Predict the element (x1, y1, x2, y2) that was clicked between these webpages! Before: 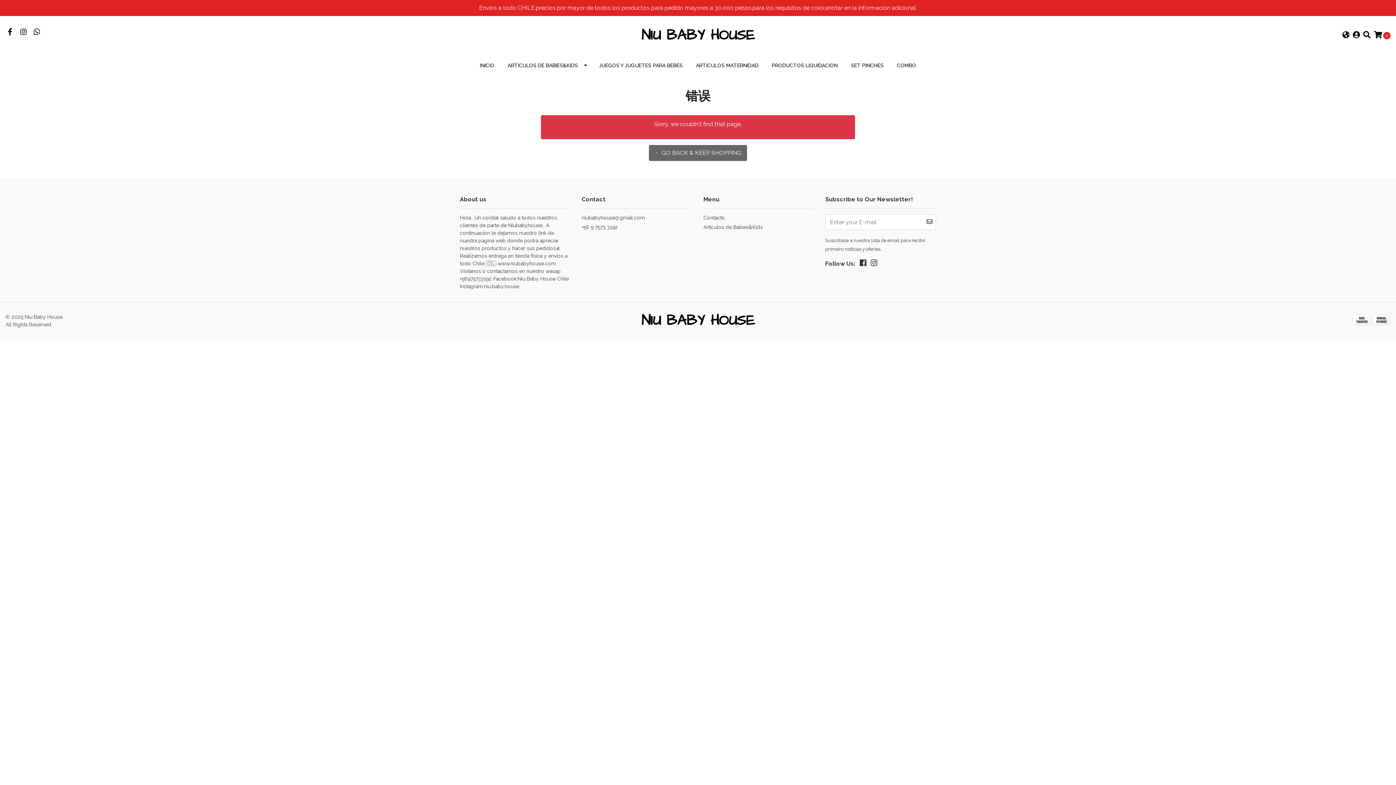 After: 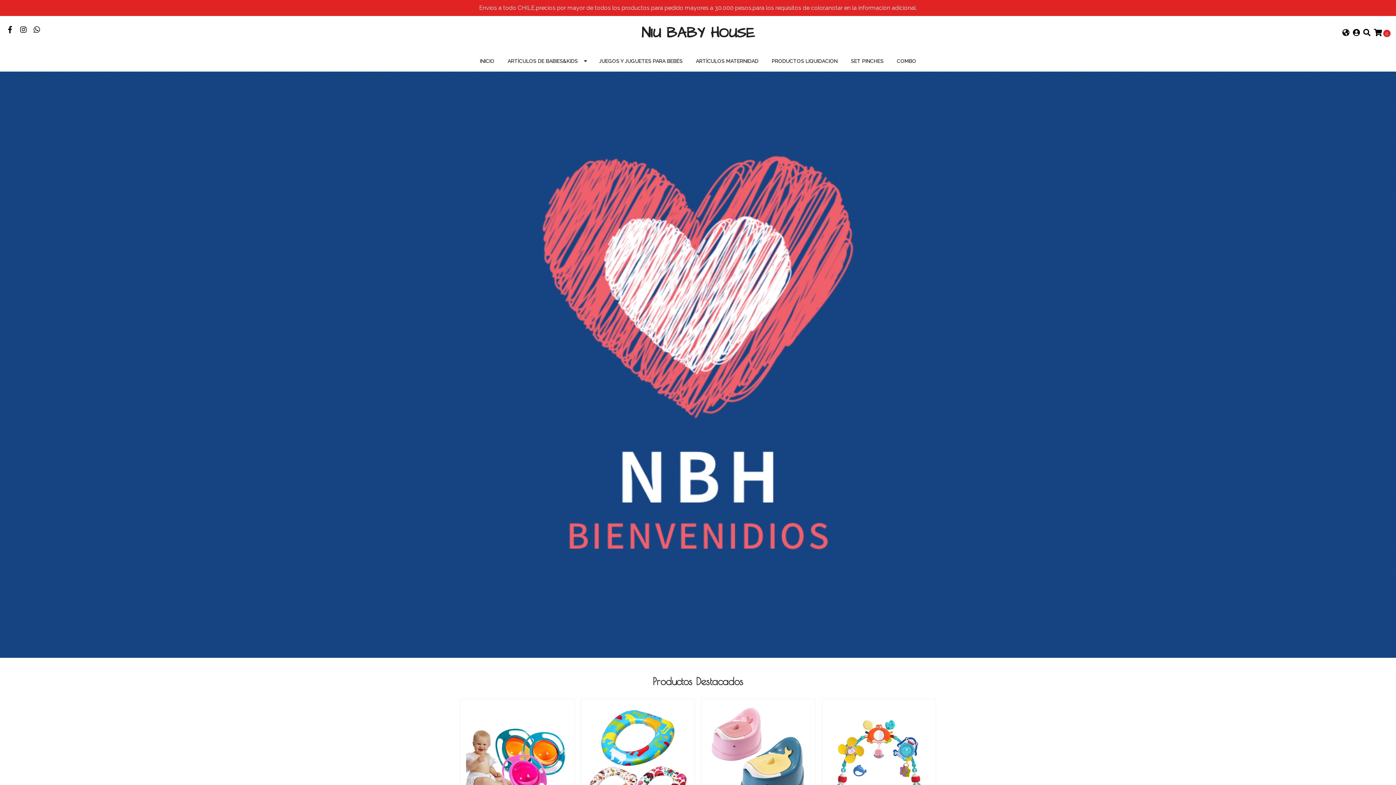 Action: bbox: (473, 55, 501, 76) label: INICIO